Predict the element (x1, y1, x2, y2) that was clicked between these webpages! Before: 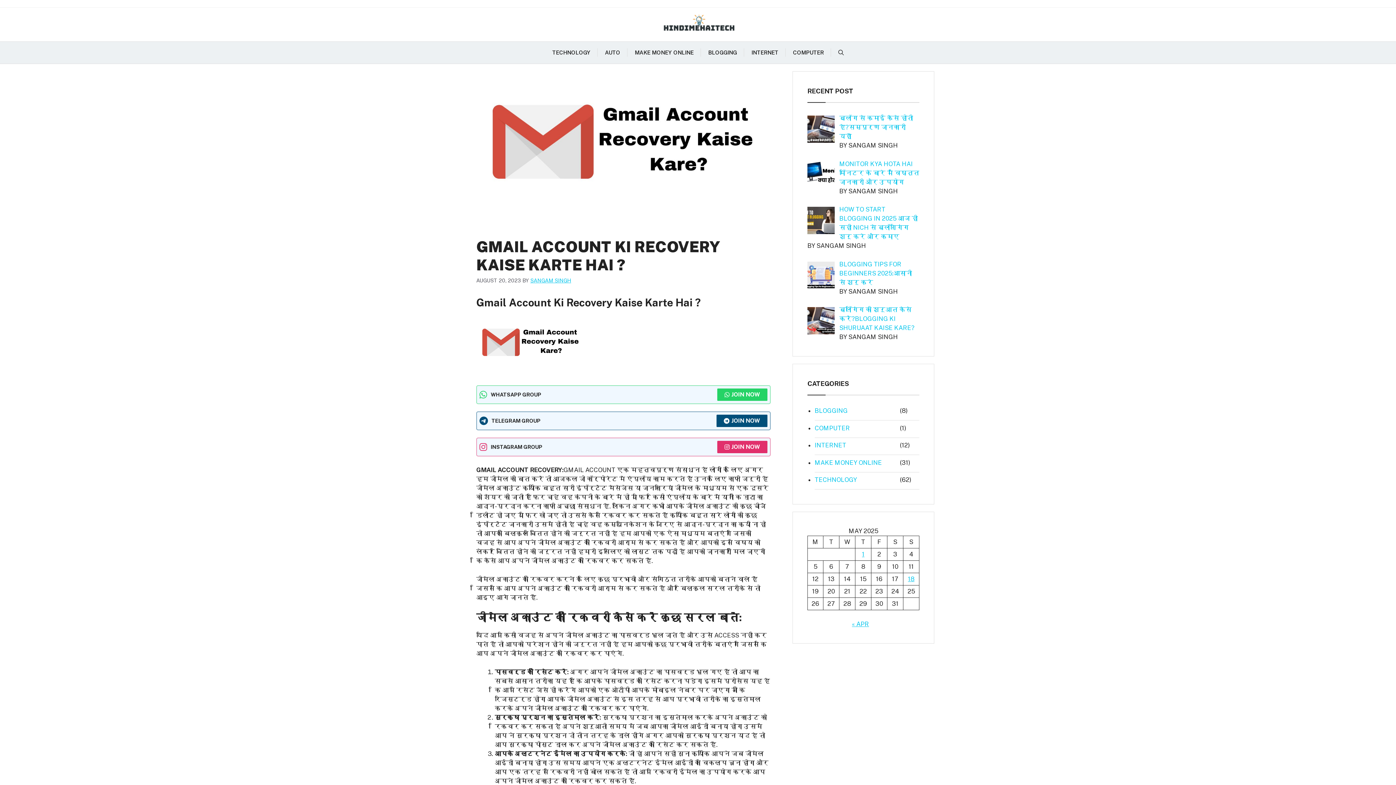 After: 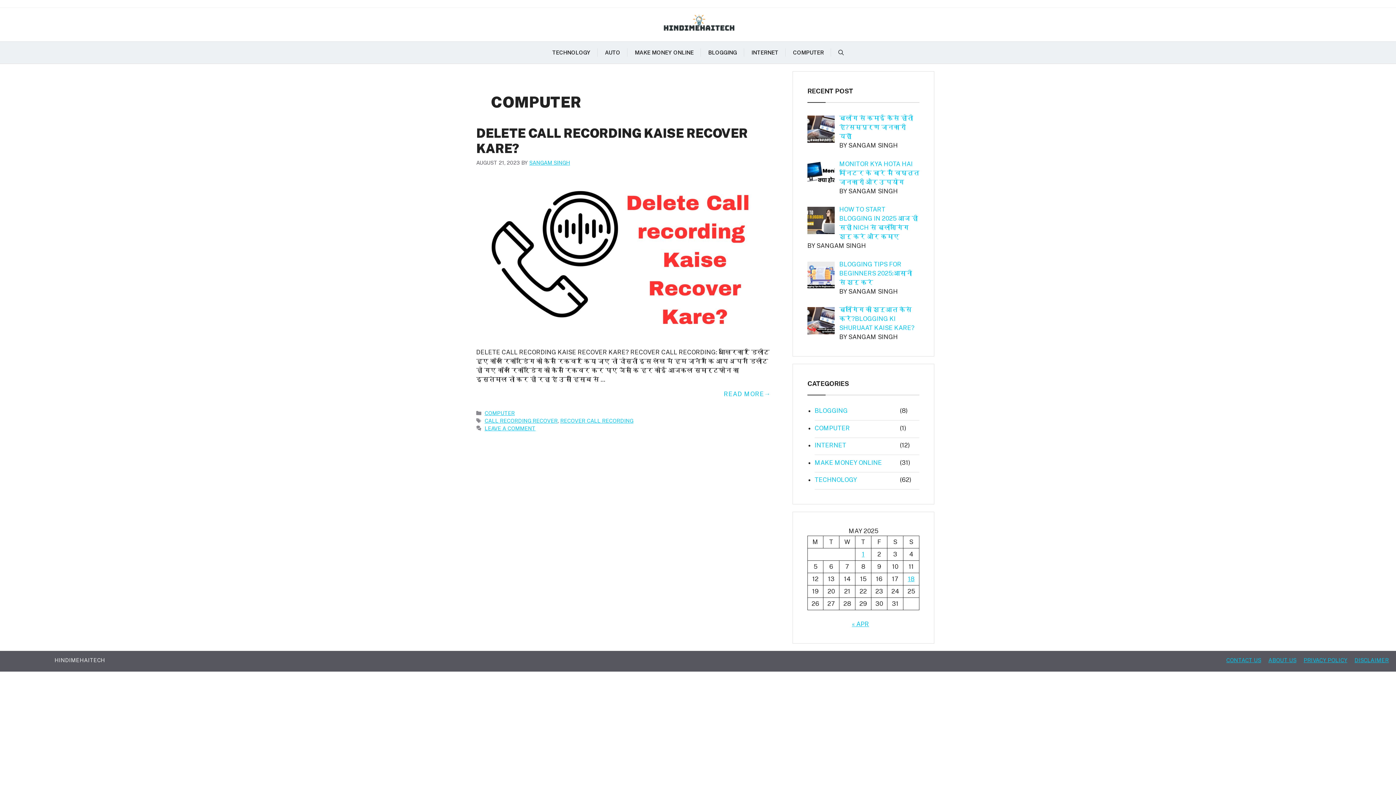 Action: label: COMPUTER bbox: (814, 423, 898, 437)